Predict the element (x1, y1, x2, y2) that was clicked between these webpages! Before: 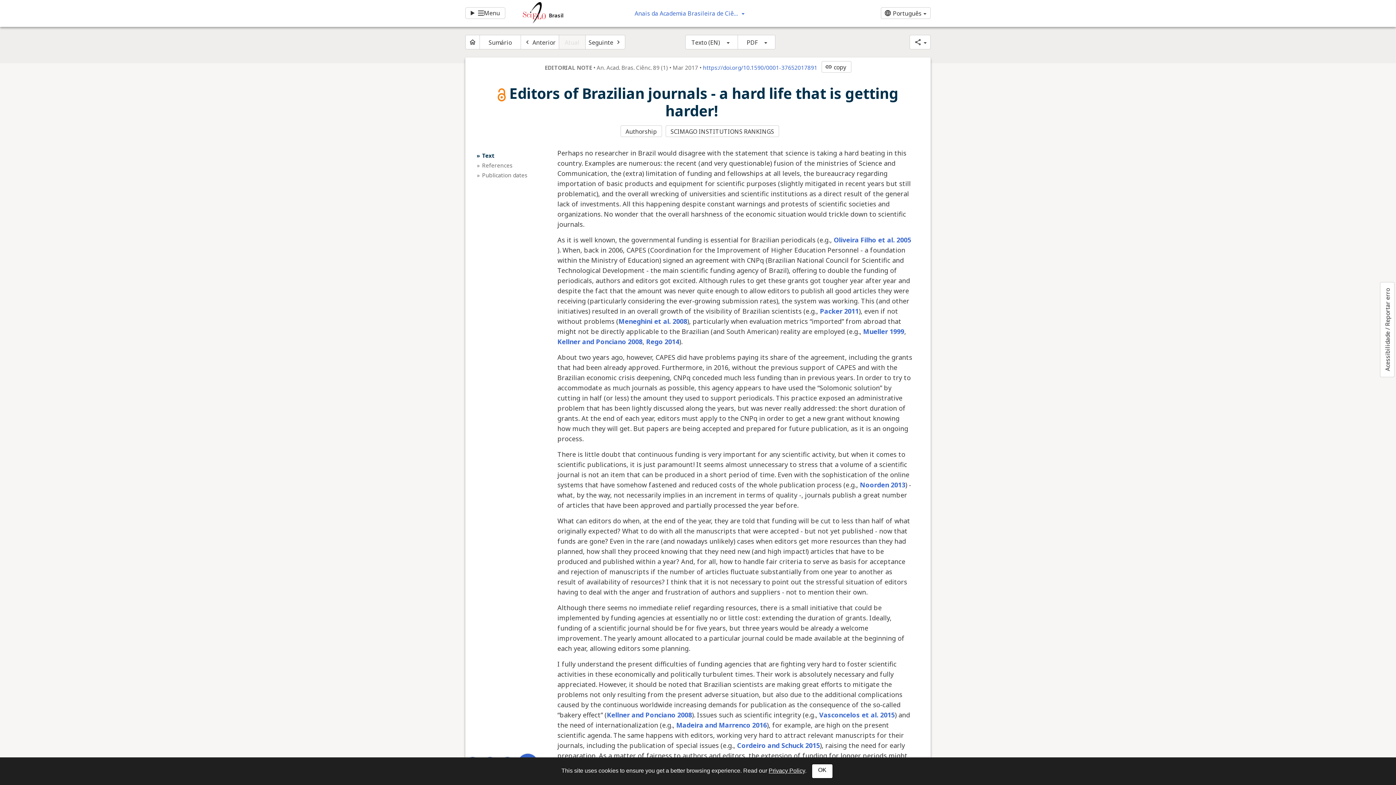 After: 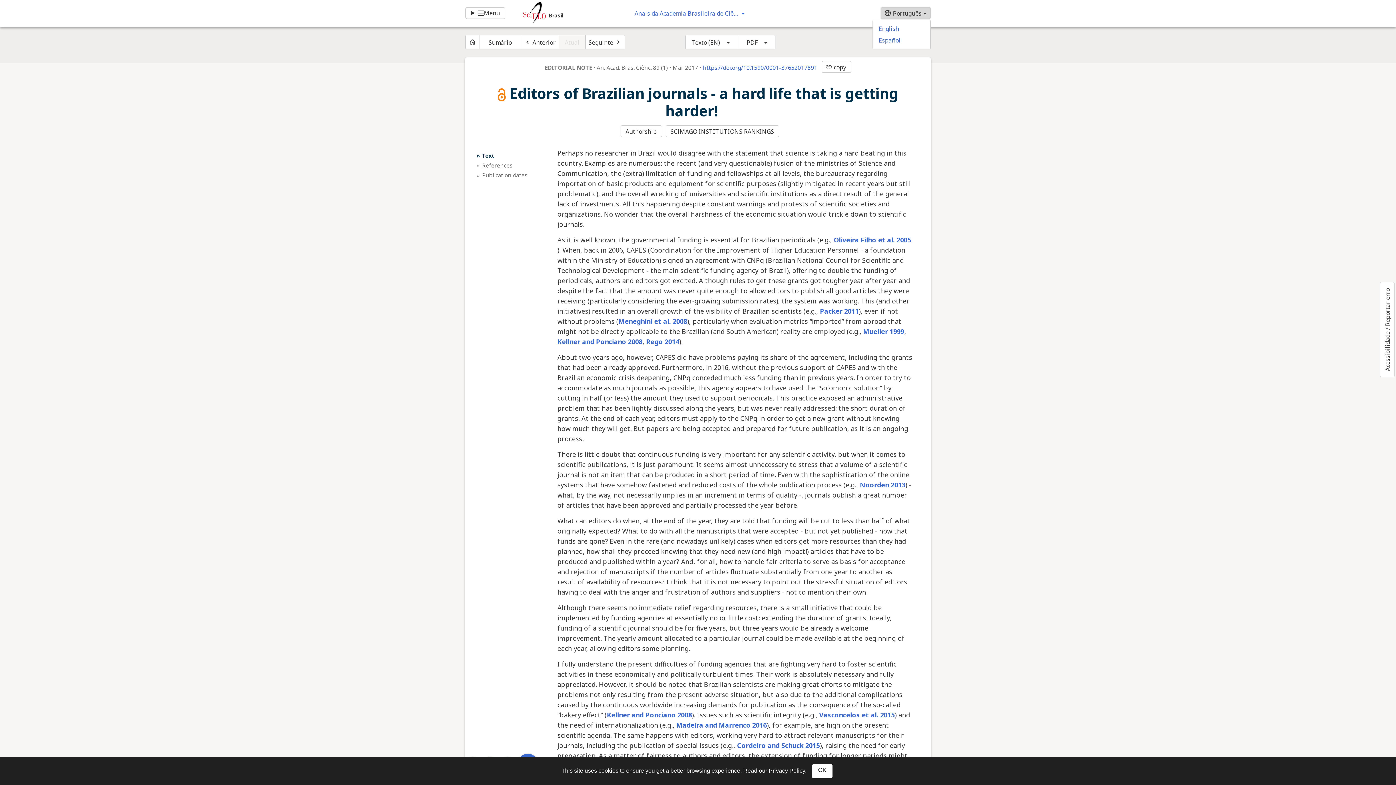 Action: label: language
Português bbox: (881, 7, 930, 18)